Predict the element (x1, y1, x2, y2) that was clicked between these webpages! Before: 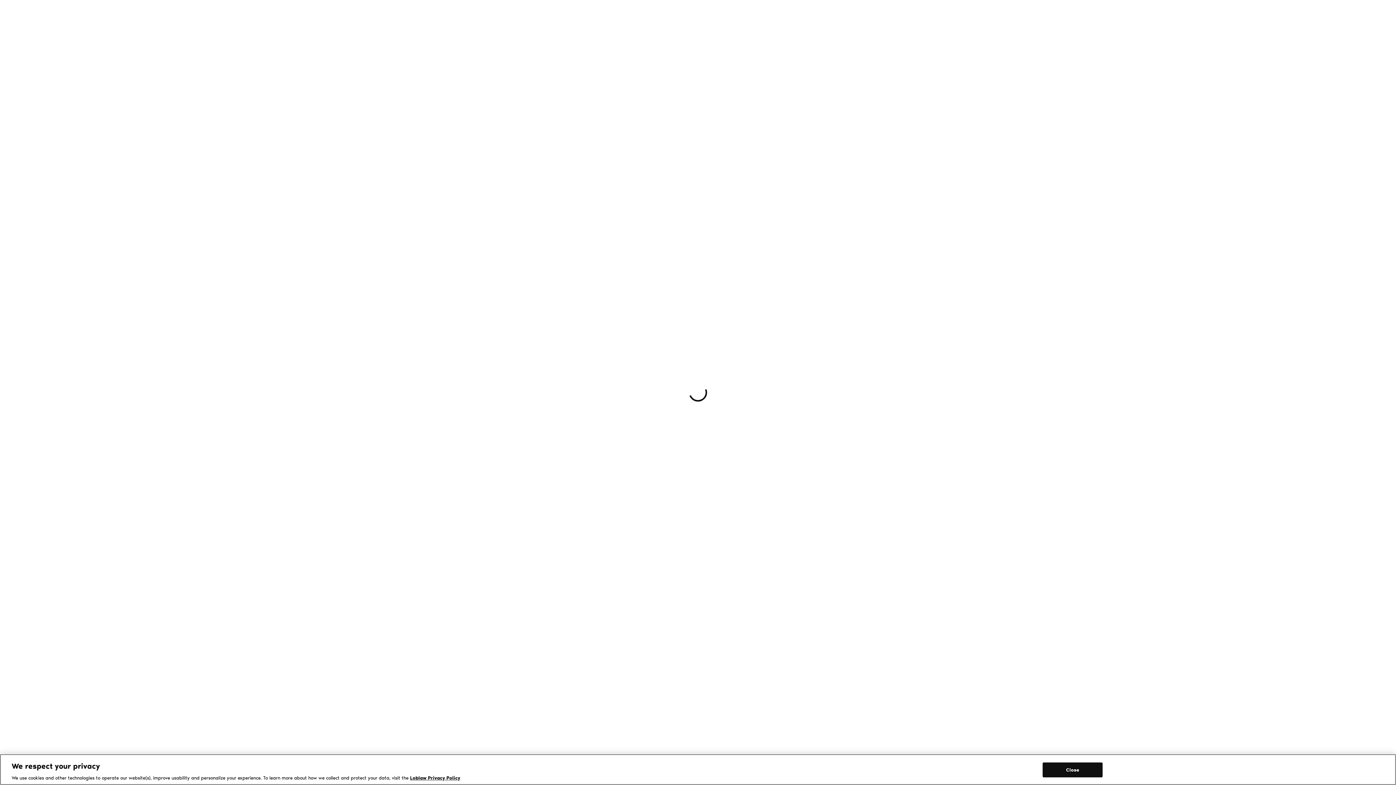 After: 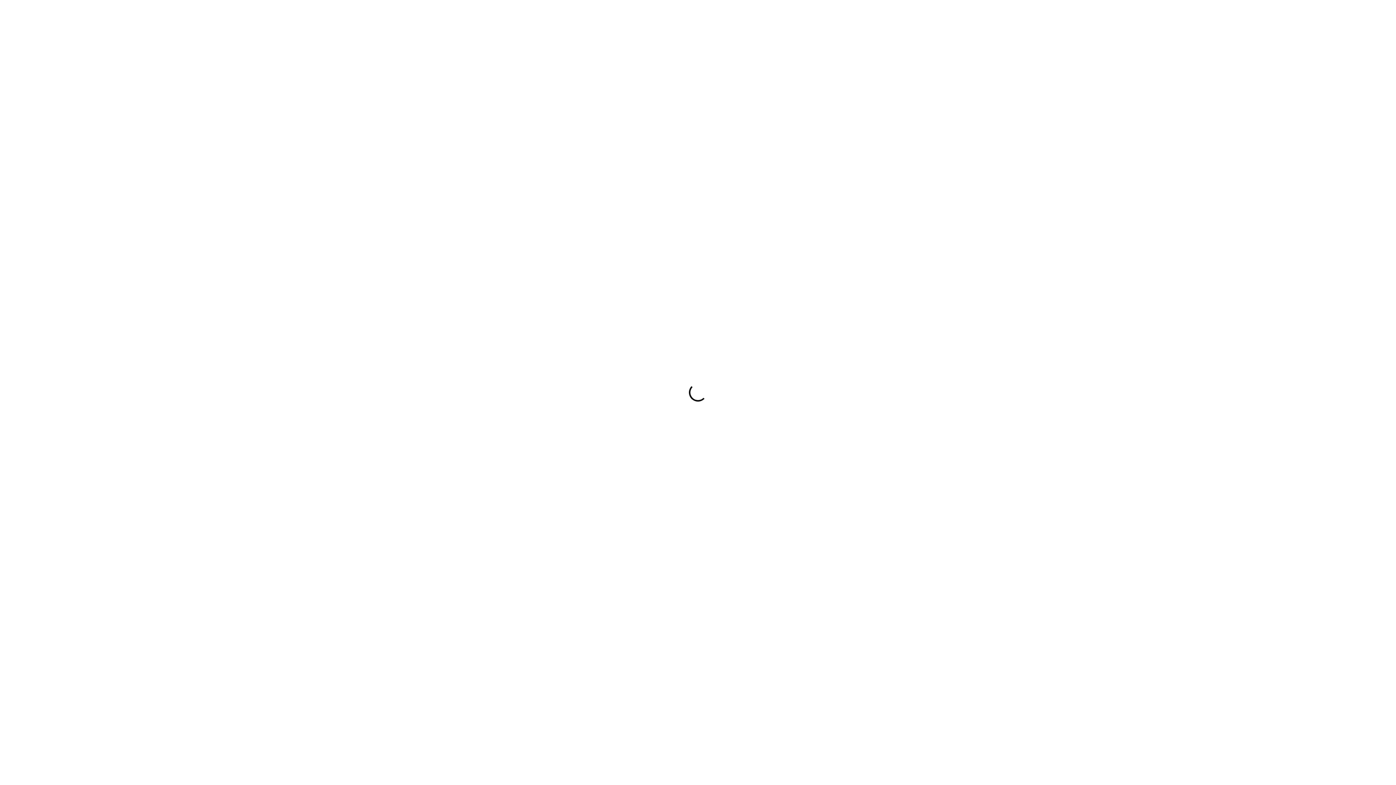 Action: label: Close bbox: (1042, 762, 1102, 777)